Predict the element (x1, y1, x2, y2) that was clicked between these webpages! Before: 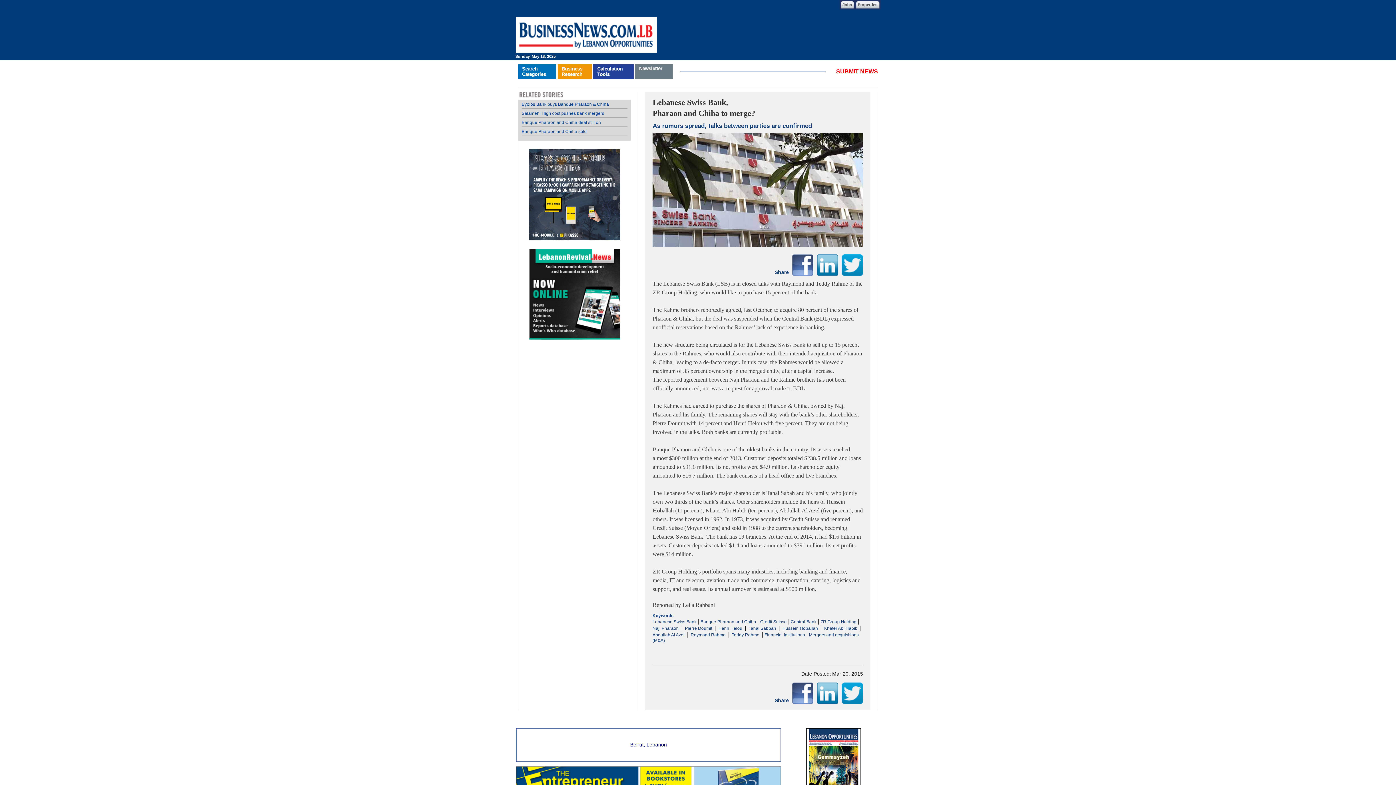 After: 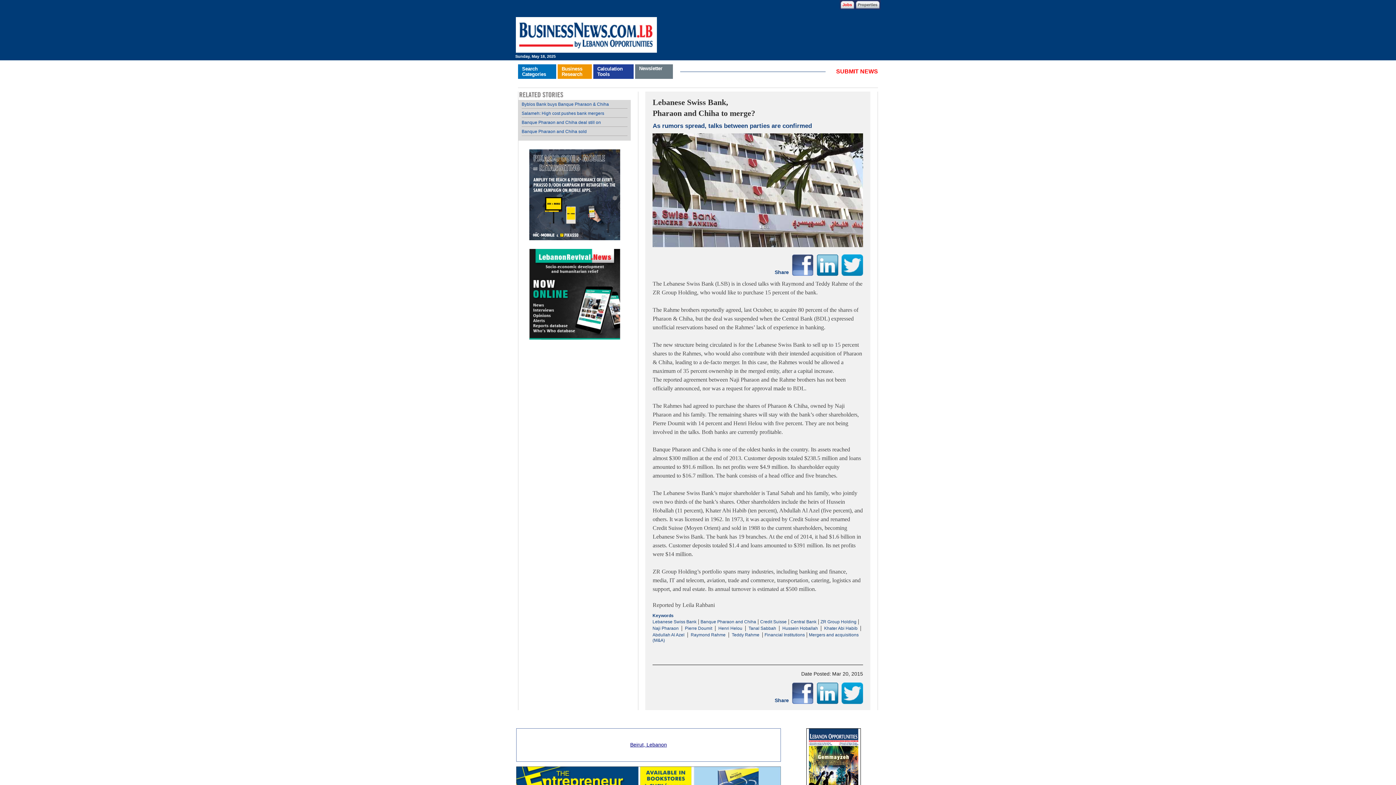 Action: label: Jobs bbox: (839, 0, 855, 9)